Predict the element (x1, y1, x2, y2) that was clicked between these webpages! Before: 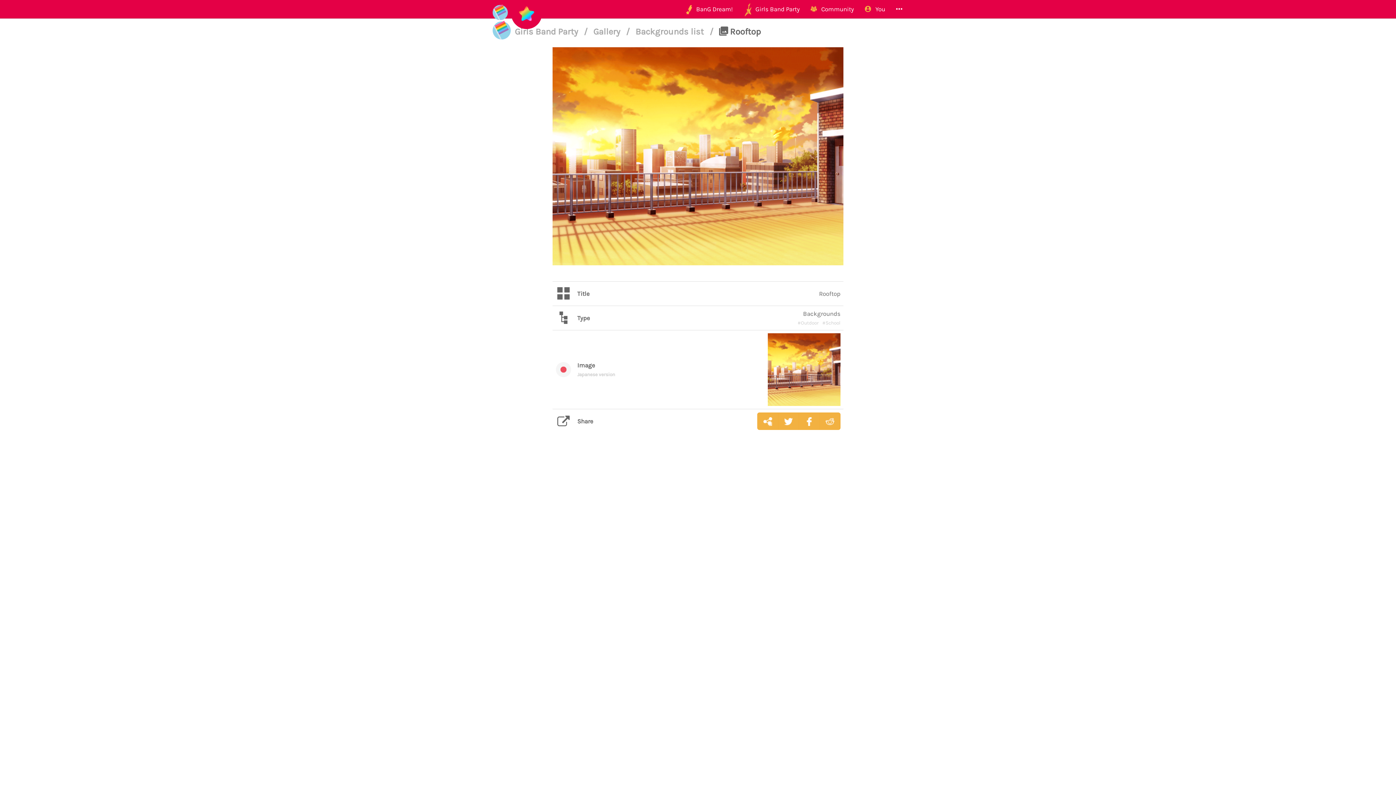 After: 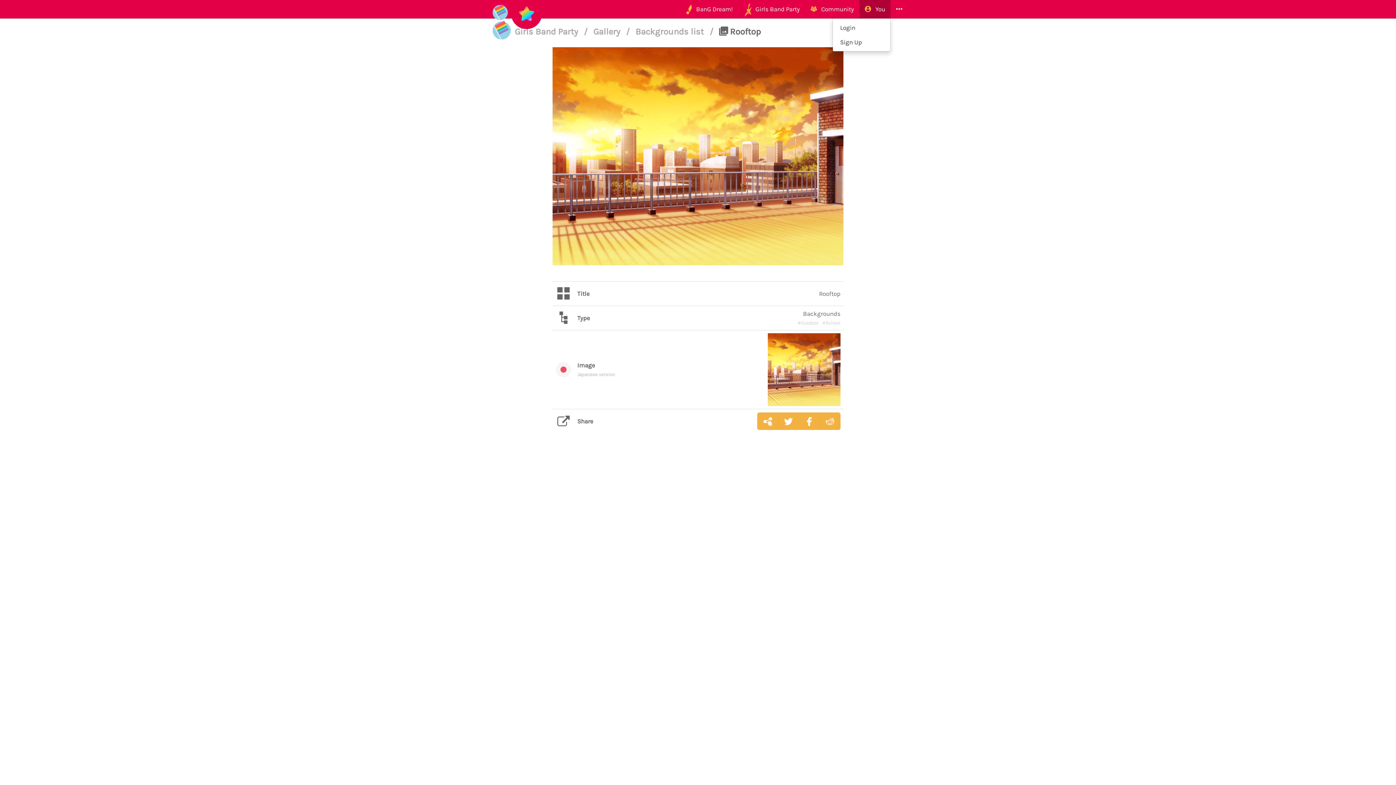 Action: bbox: (859, 0, 890, 18) label:    You